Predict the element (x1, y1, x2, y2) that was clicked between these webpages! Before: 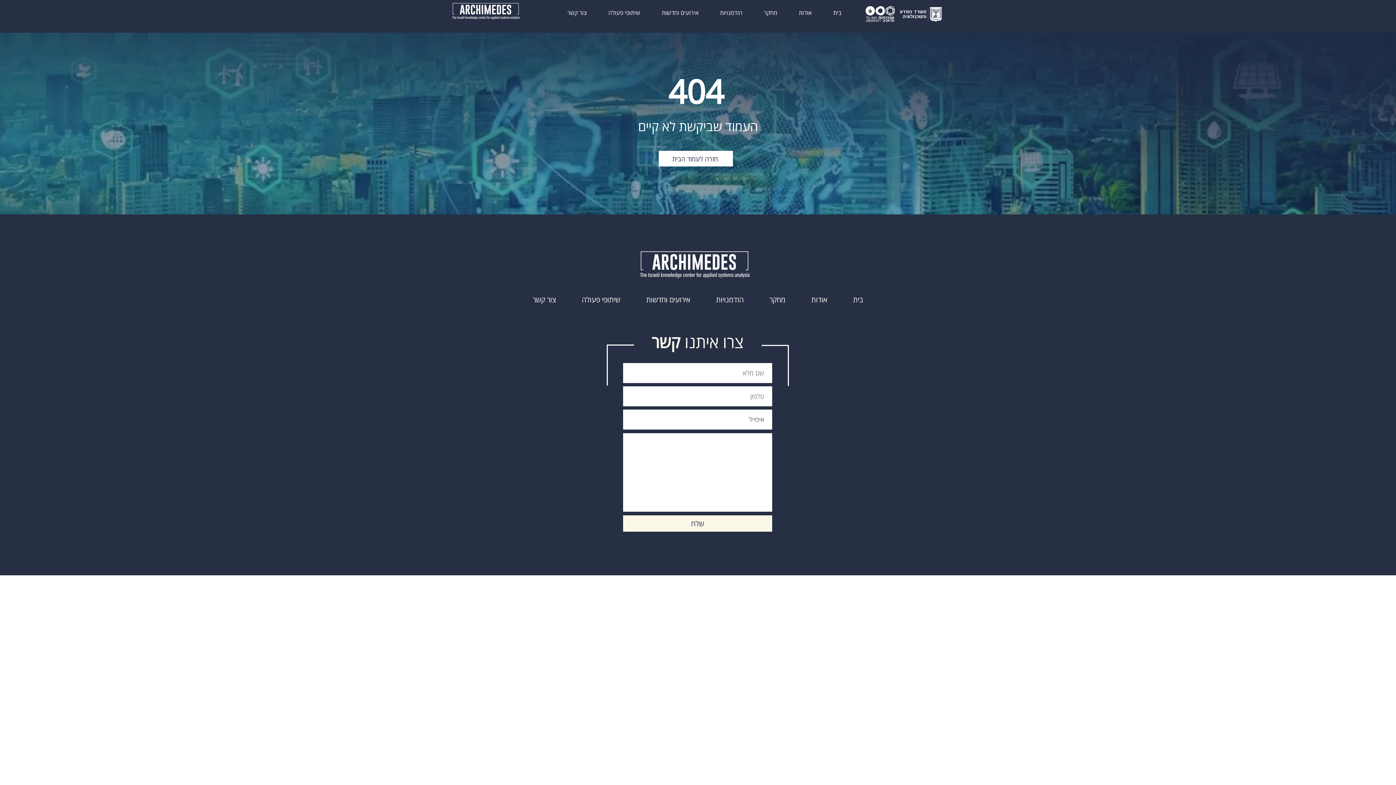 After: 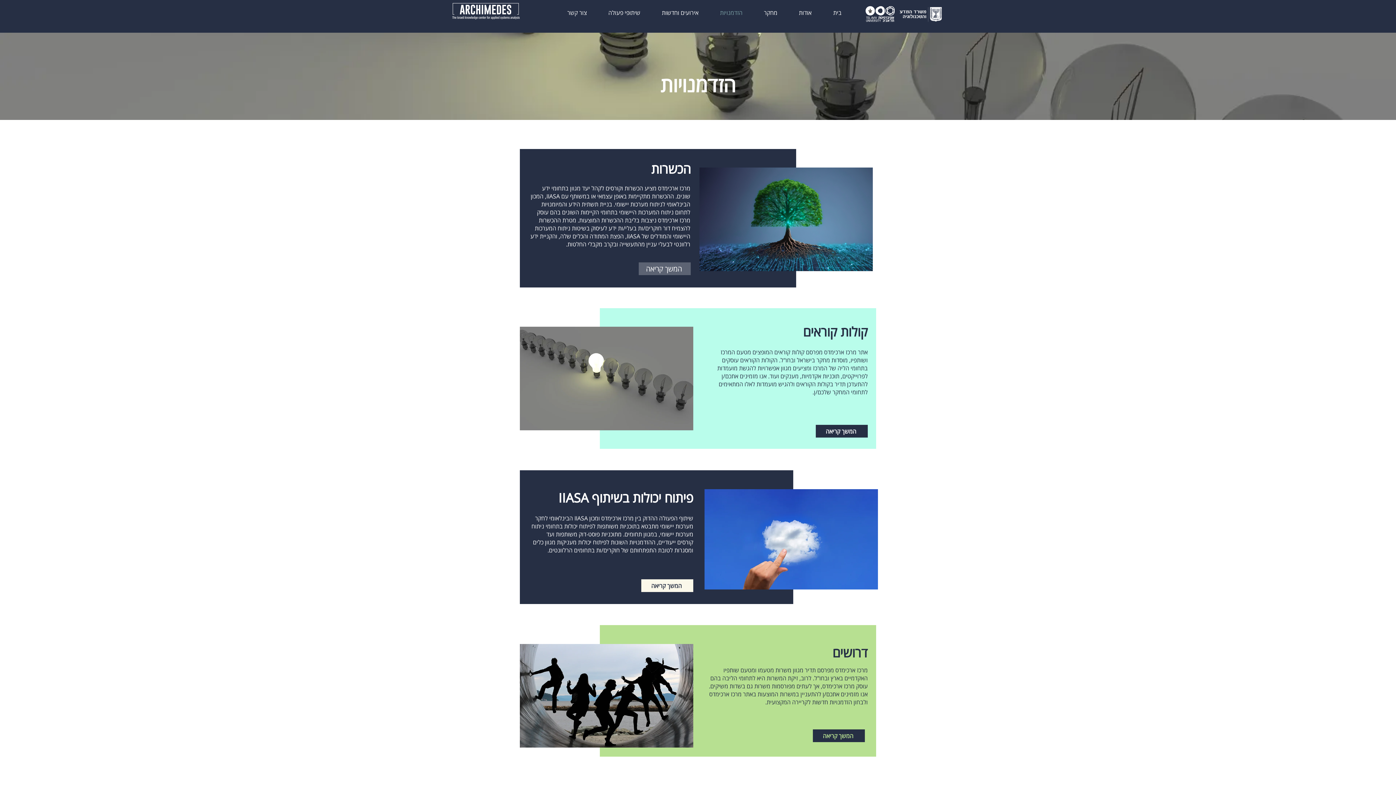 Action: bbox: (709, 4, 753, 21) label: הזדמנויות